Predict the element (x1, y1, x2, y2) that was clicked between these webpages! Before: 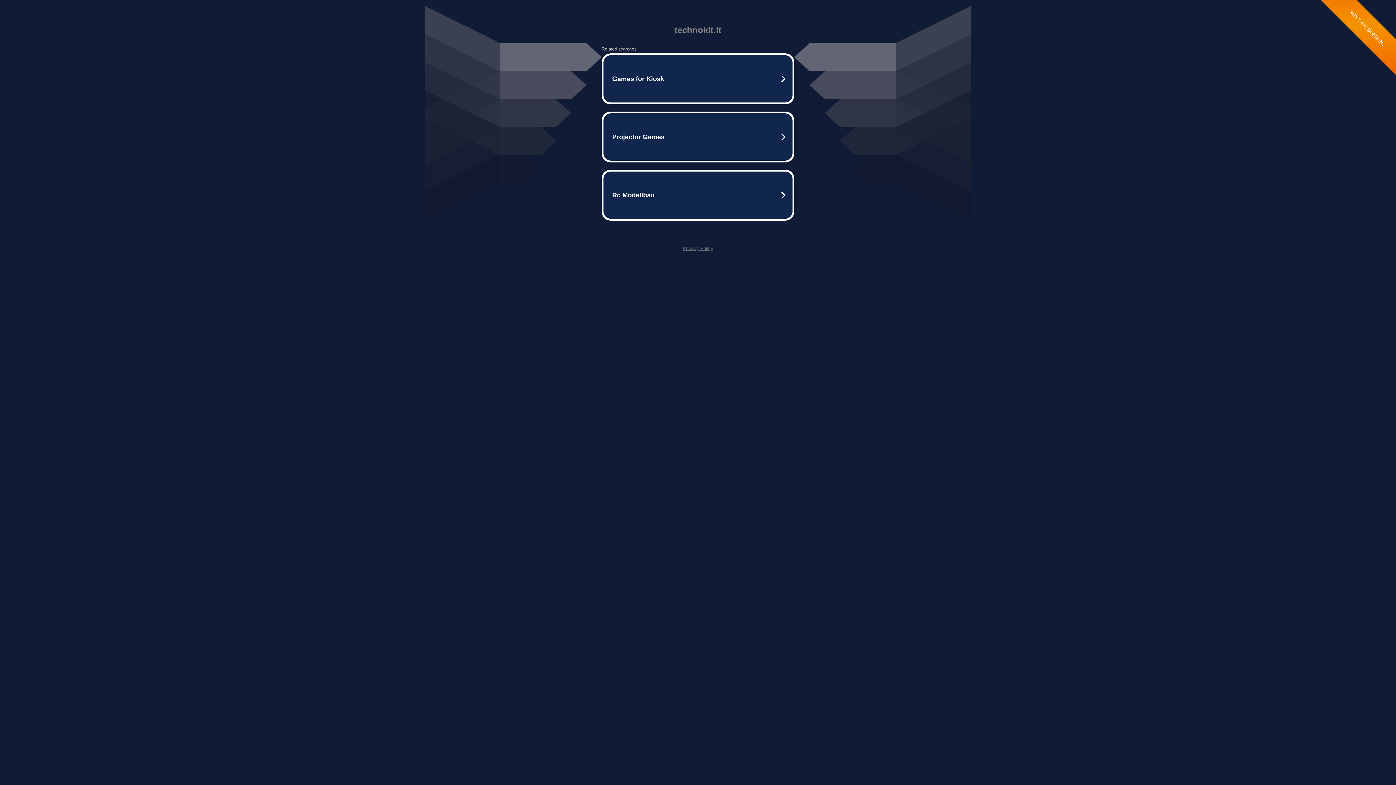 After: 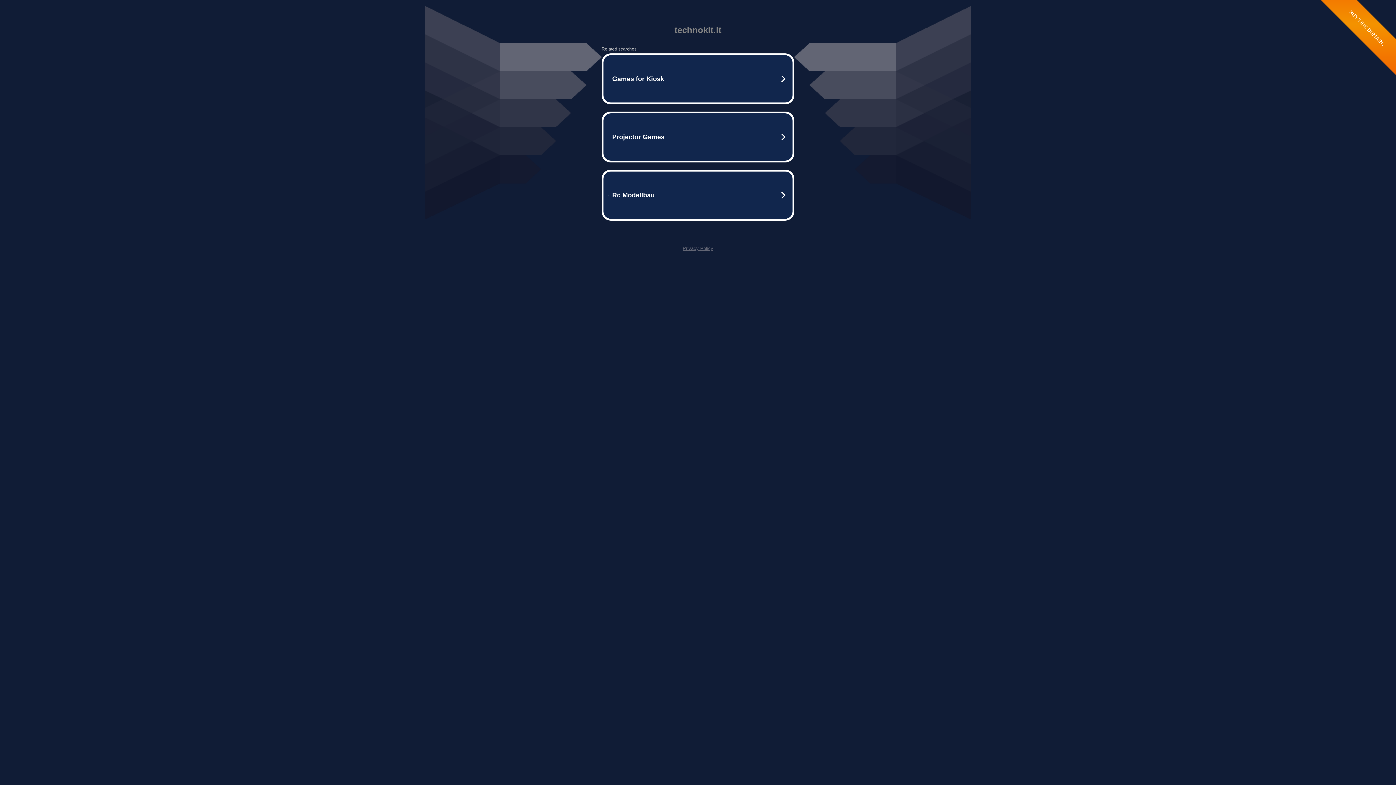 Action: label: Privacy Policy bbox: (682, 245, 713, 251)